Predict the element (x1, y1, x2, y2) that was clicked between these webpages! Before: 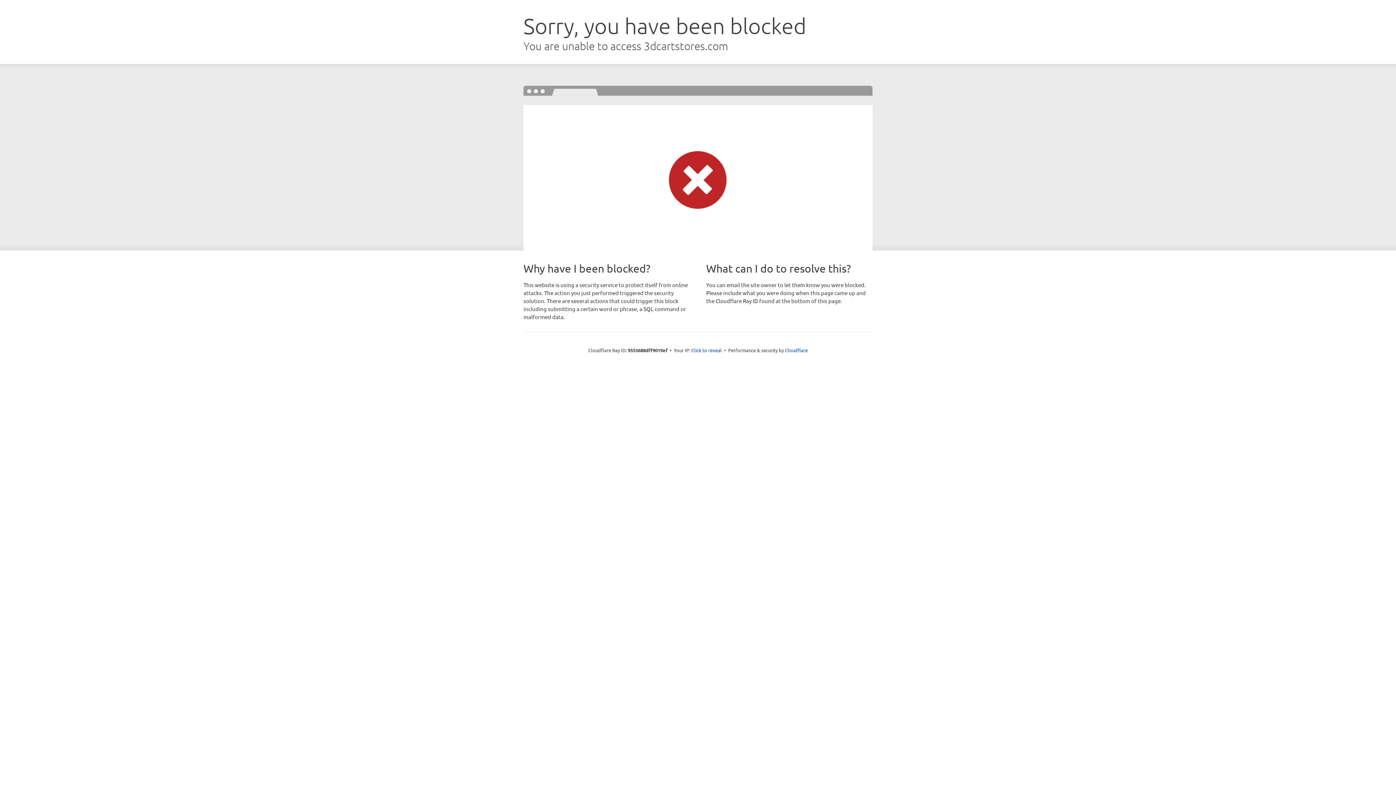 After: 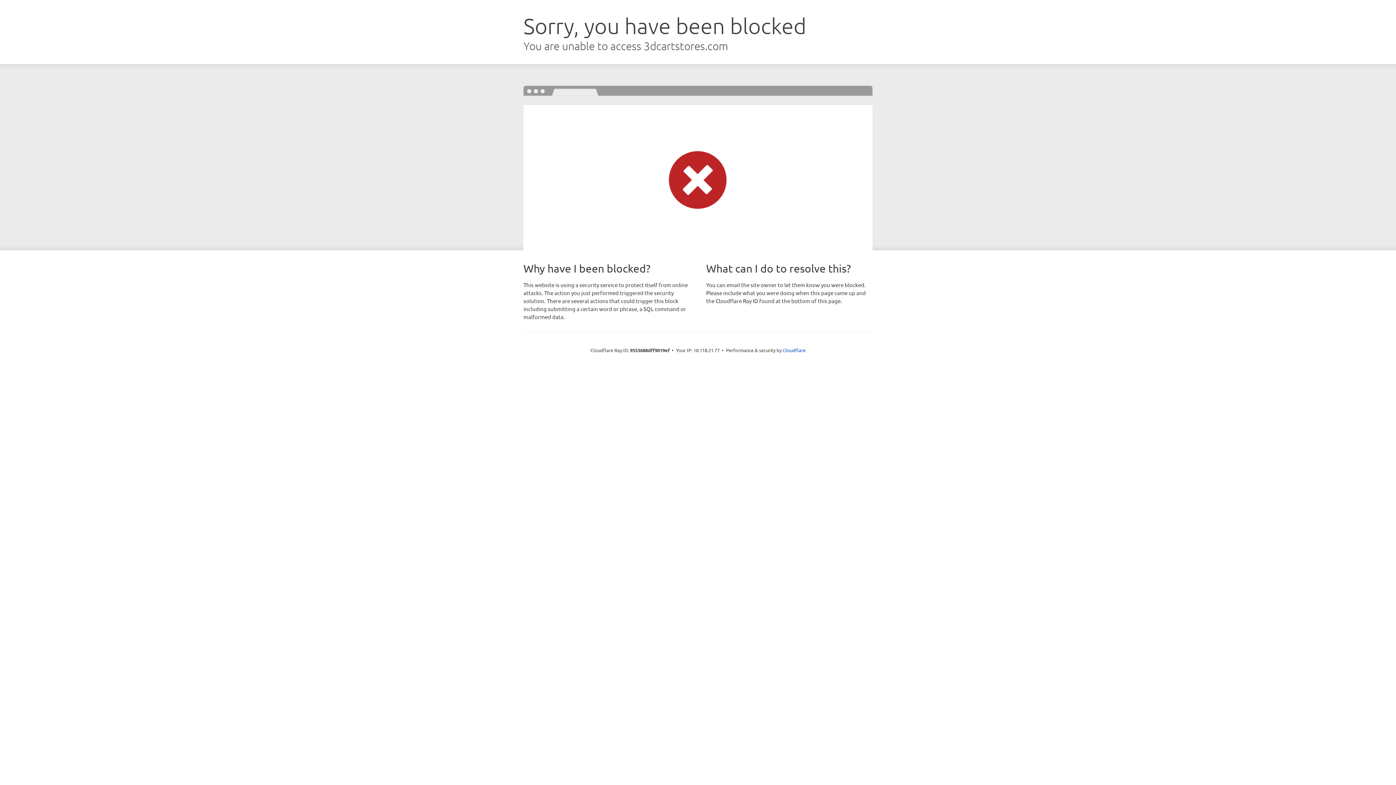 Action: label: Click to reveal bbox: (691, 346, 722, 353)